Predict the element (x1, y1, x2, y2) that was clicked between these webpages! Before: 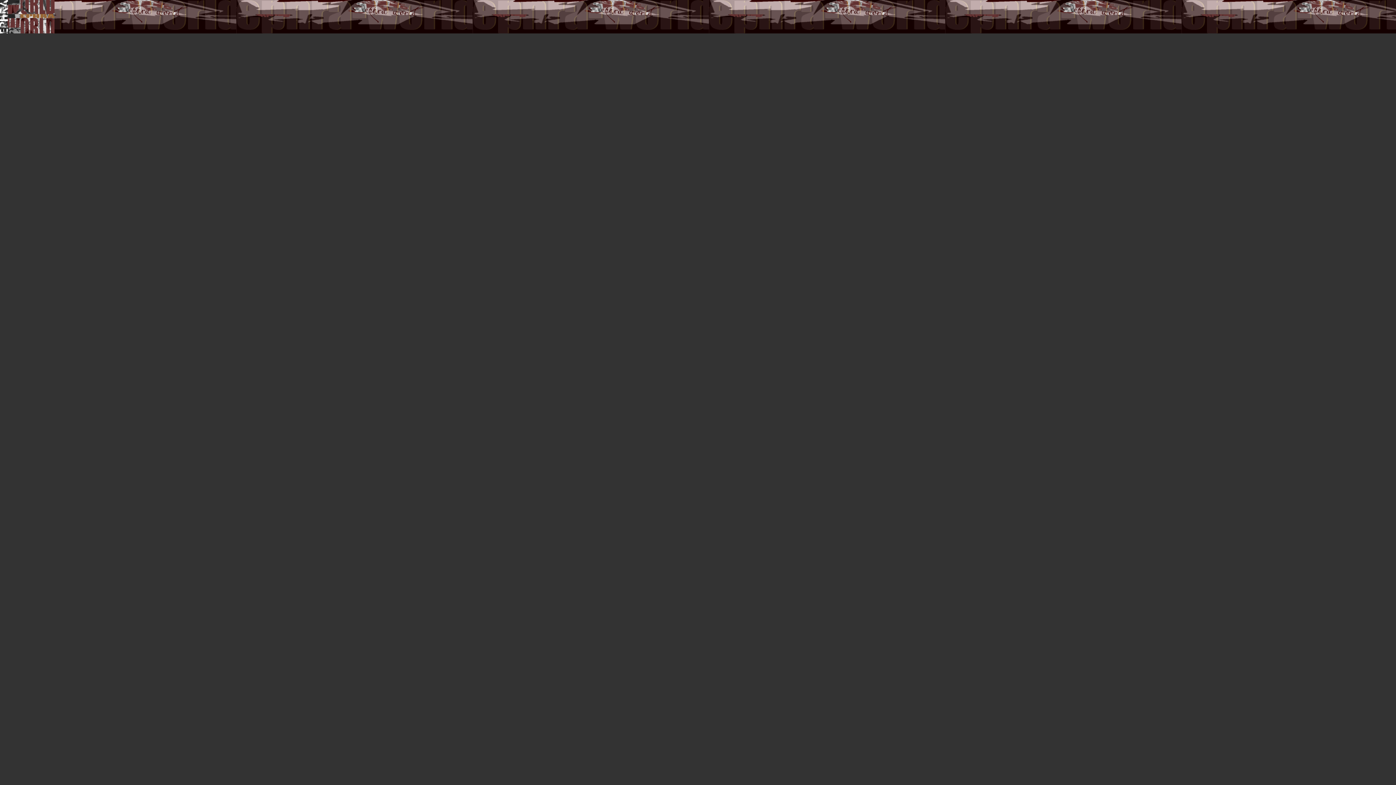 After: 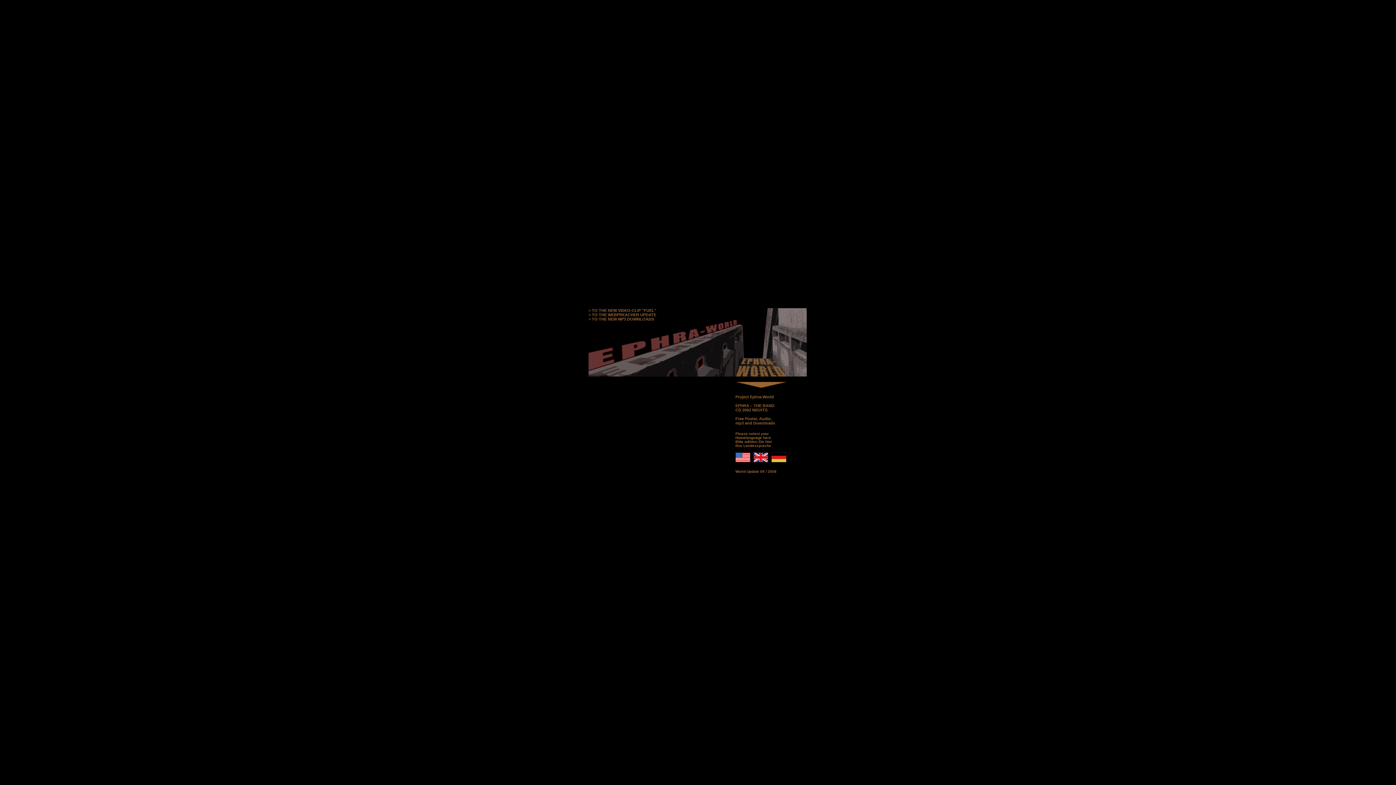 Action: bbox: (0, 28, 54, 34)